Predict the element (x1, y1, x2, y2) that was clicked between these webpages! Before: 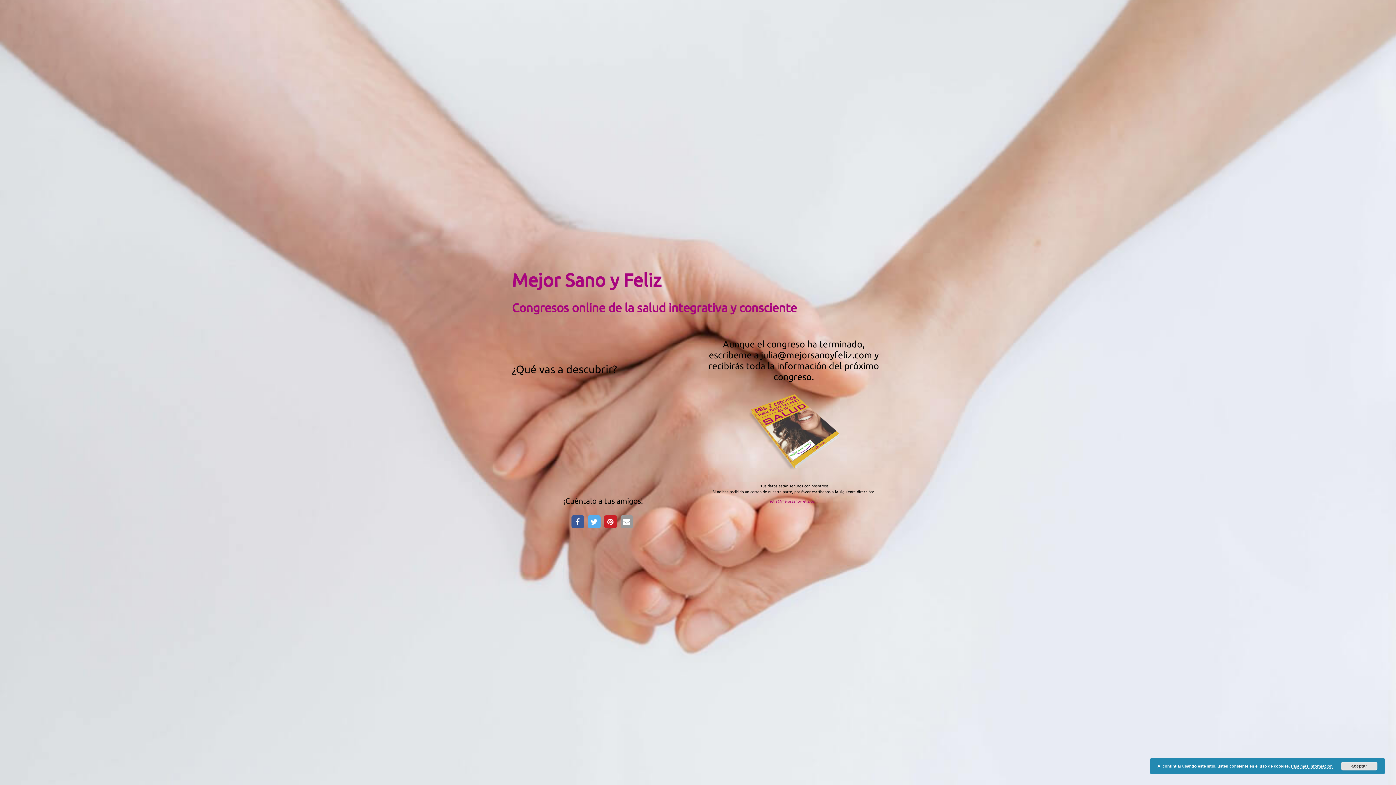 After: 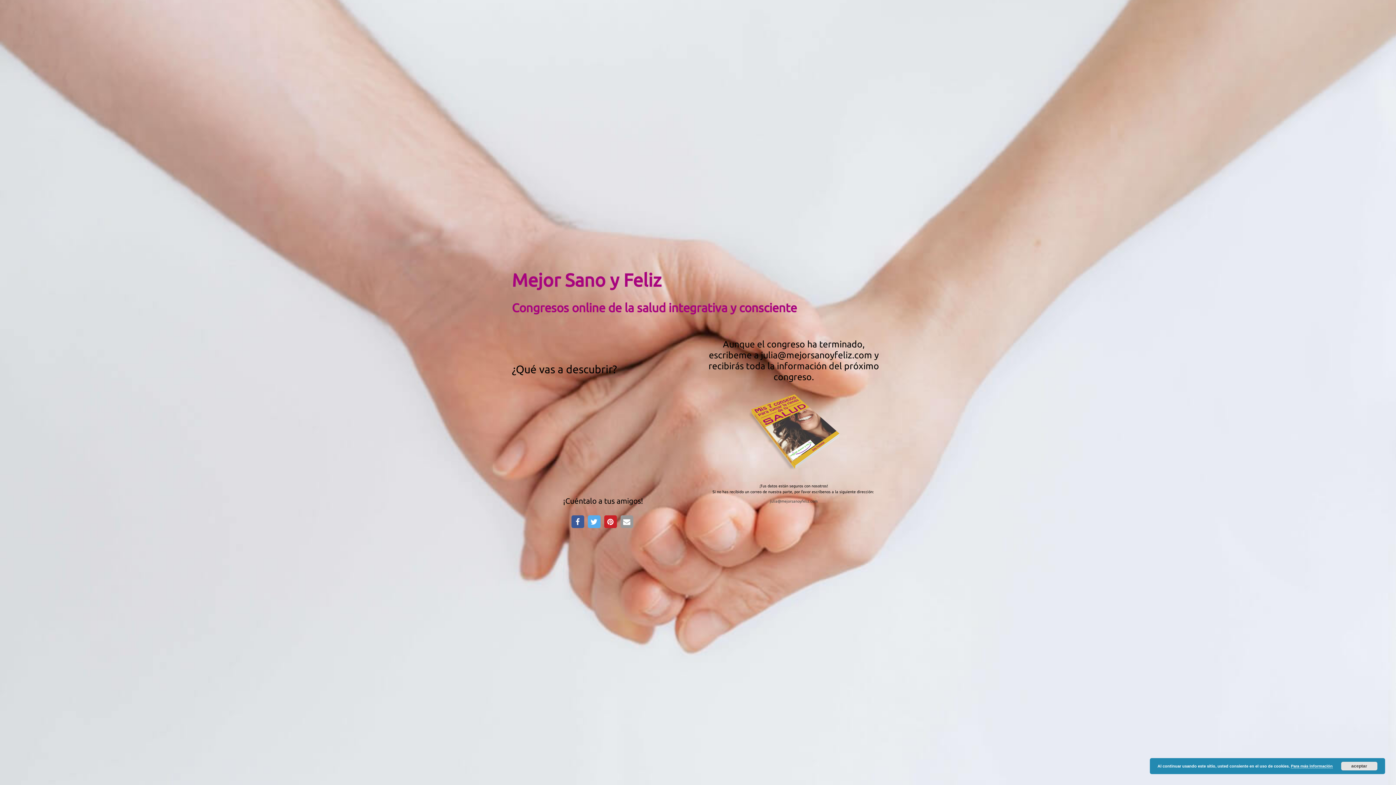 Action: bbox: (770, 499, 817, 503) label: julia@mejorsanoyfeliz.com